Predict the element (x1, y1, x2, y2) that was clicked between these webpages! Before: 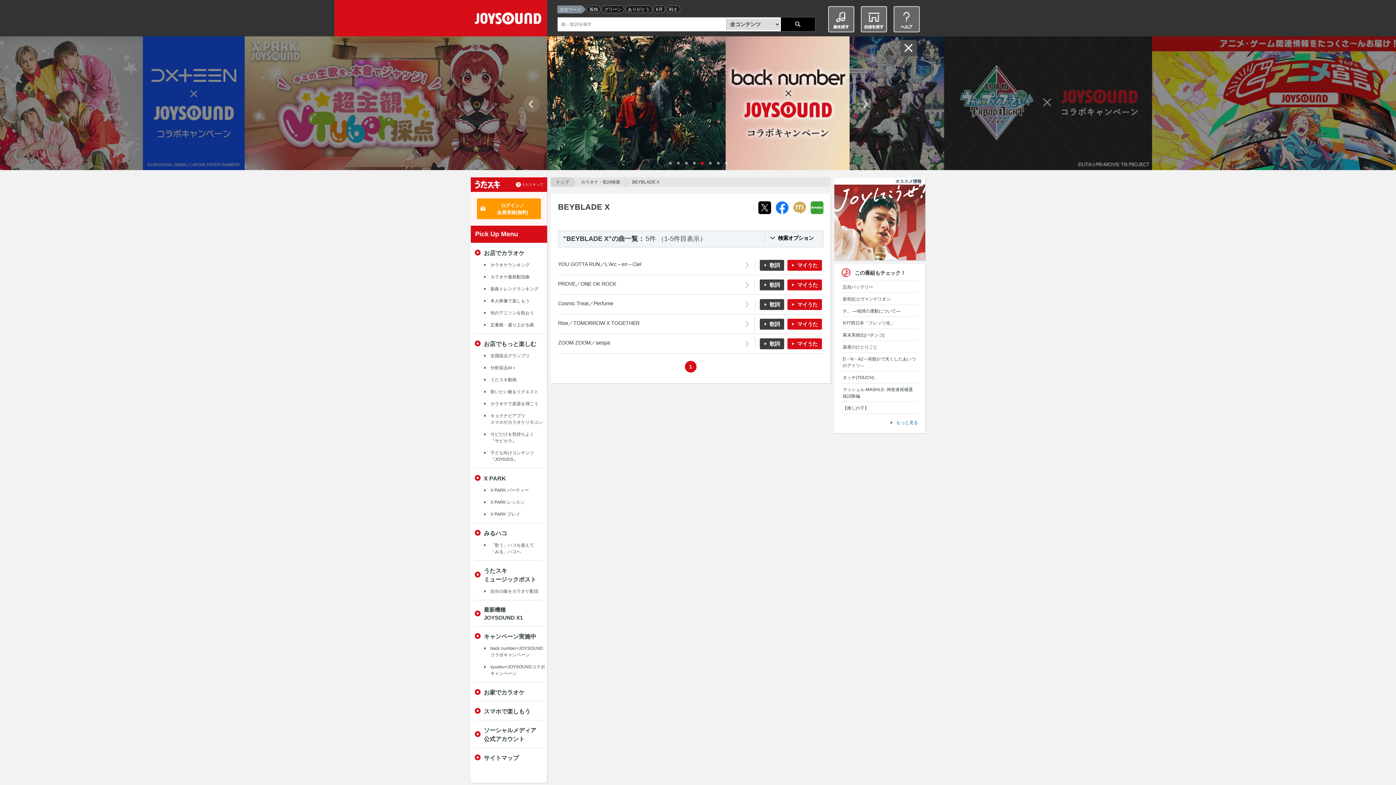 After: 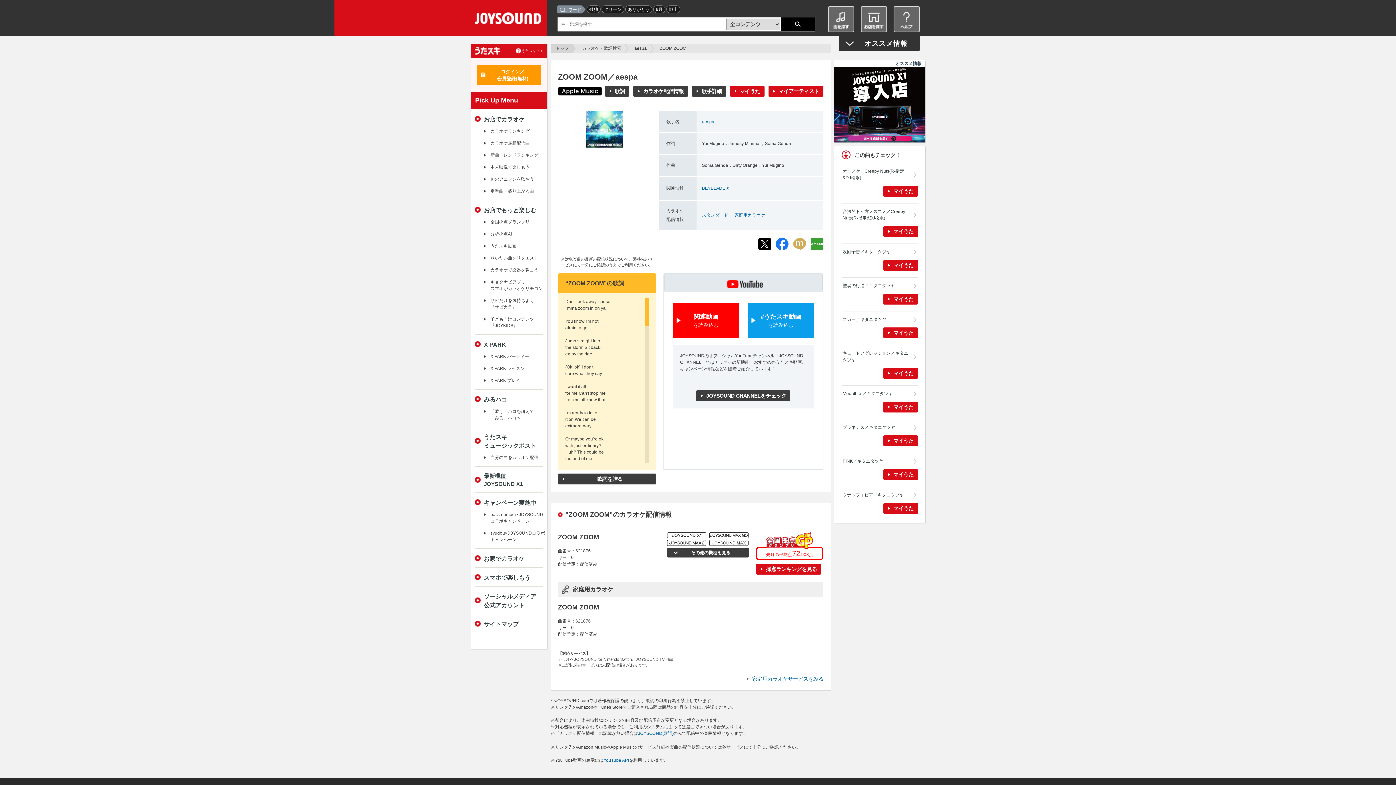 Action: label: ZOOM ZOOM／aespa bbox: (558, 337, 754, 350)